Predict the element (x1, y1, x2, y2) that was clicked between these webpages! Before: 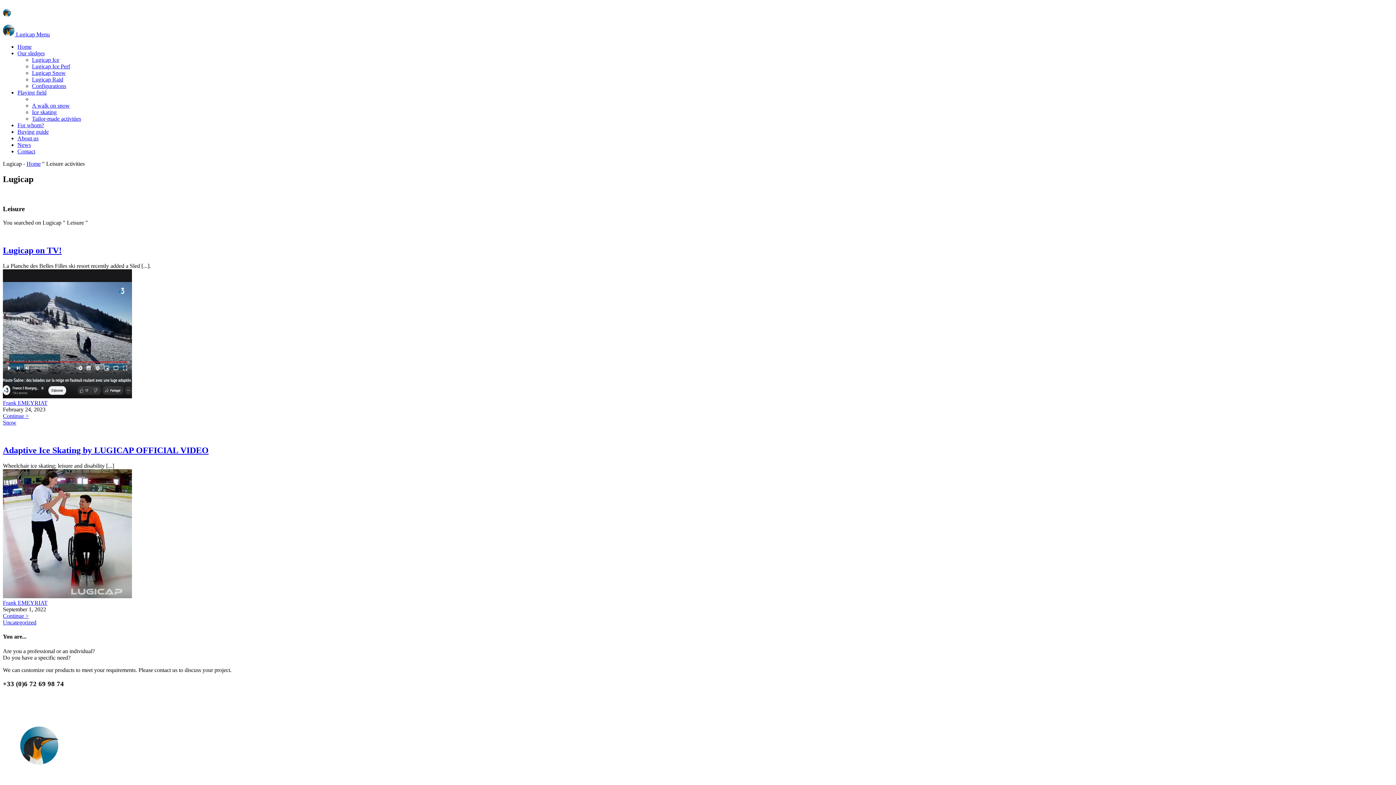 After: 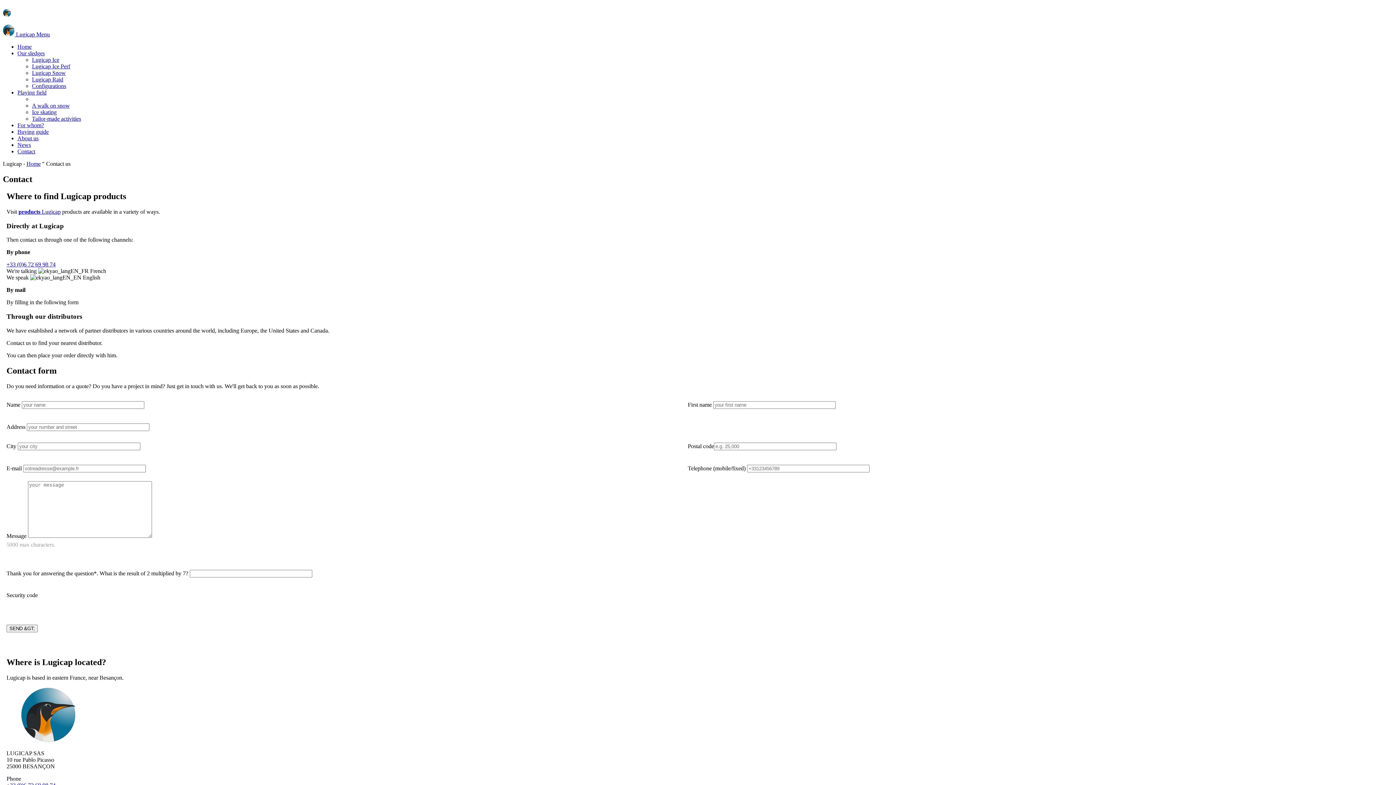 Action: label: Message bbox: (62, 695, 121, 701)